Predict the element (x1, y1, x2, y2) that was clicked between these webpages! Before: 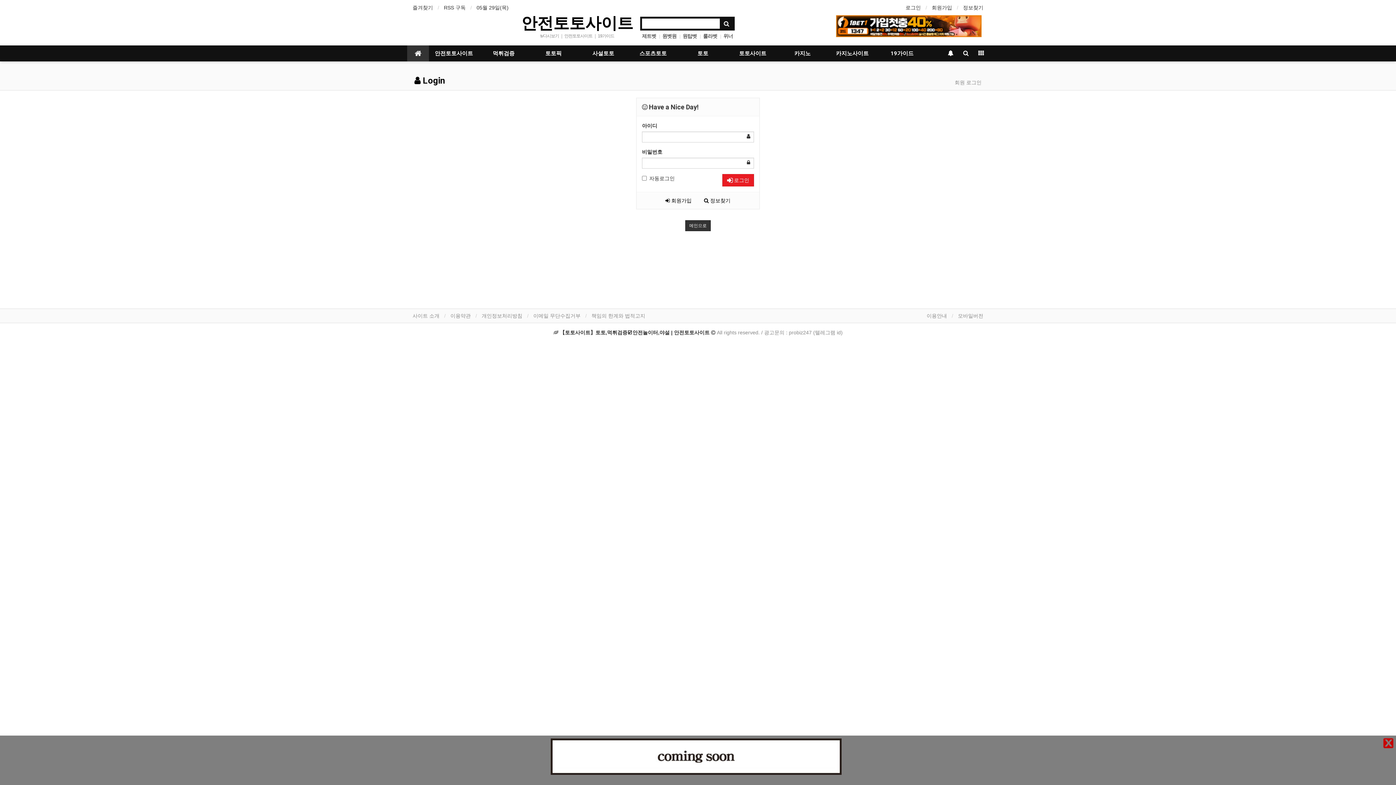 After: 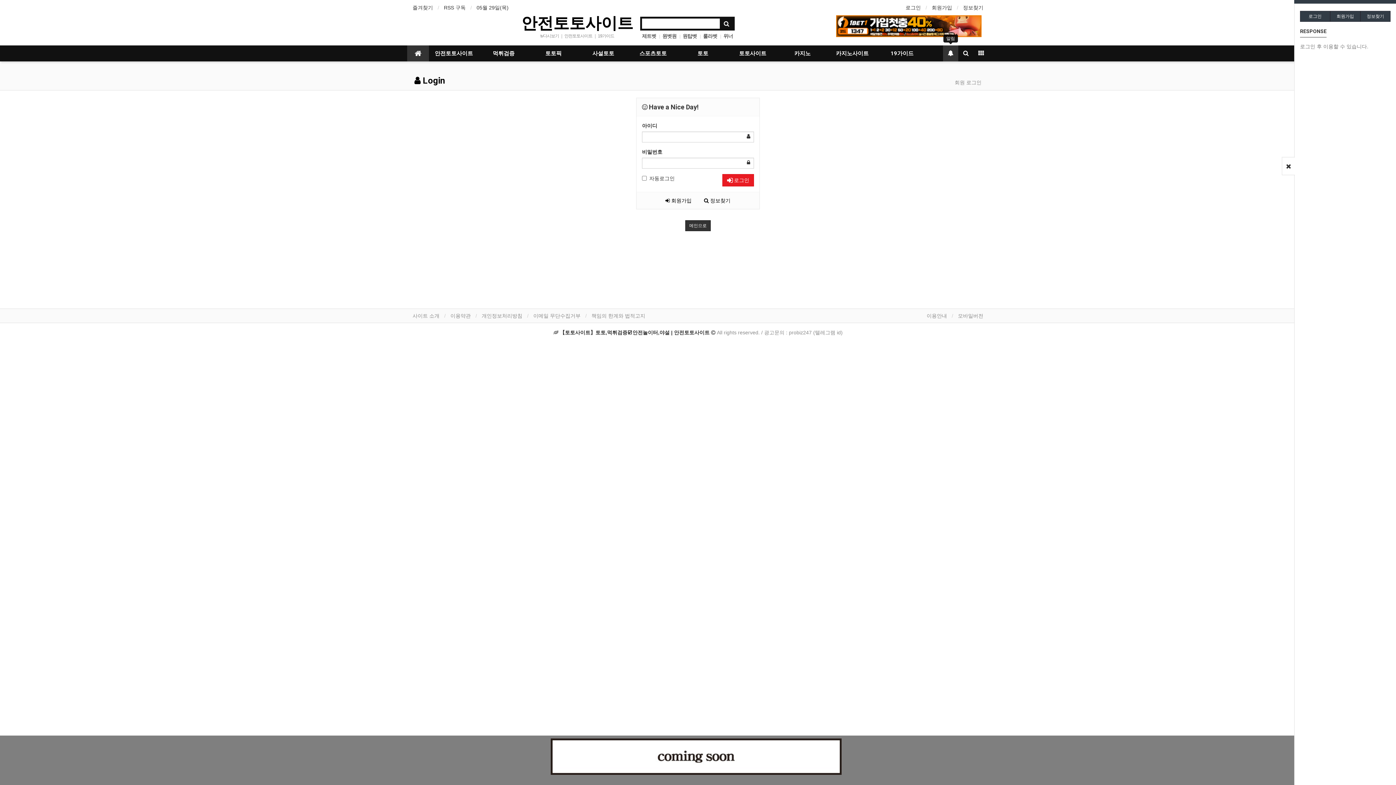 Action: bbox: (943, 45, 958, 61)